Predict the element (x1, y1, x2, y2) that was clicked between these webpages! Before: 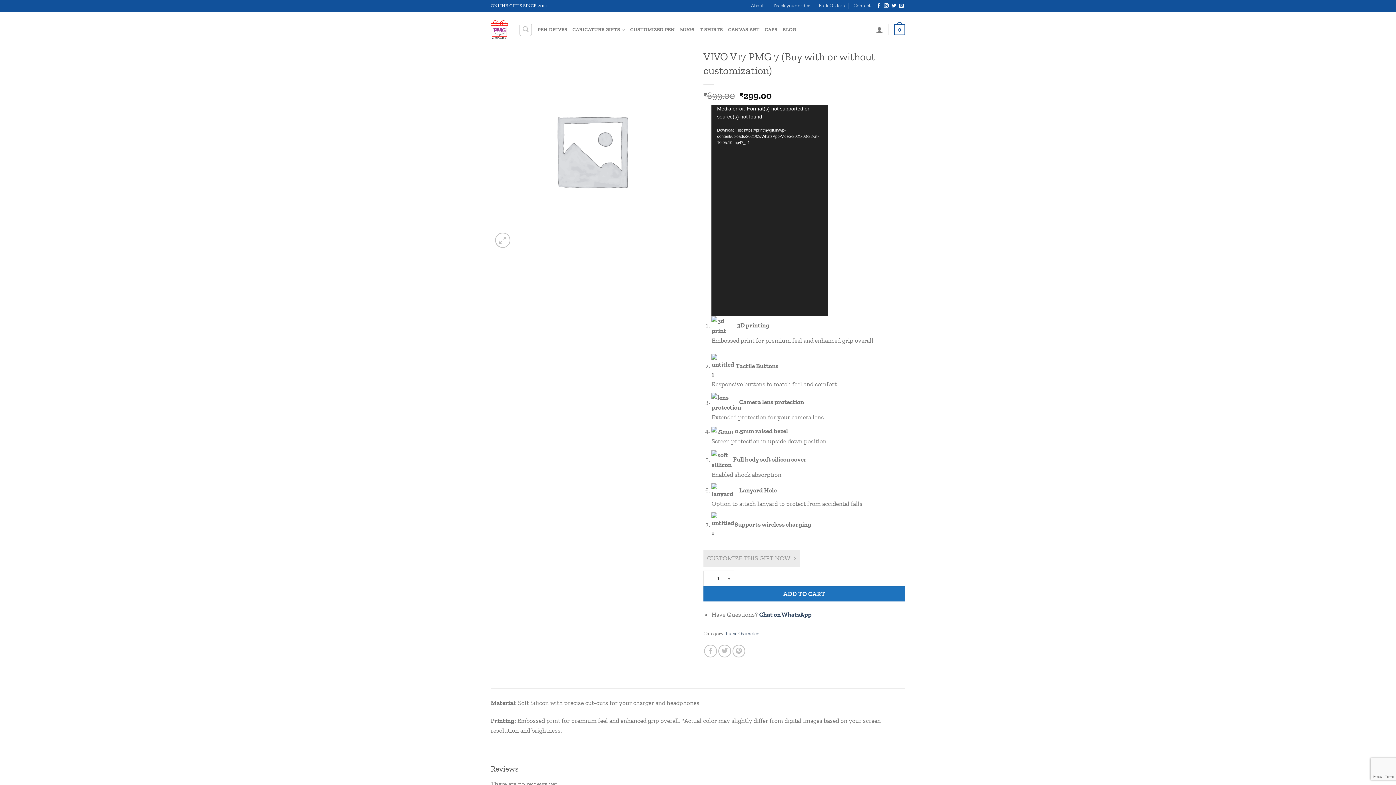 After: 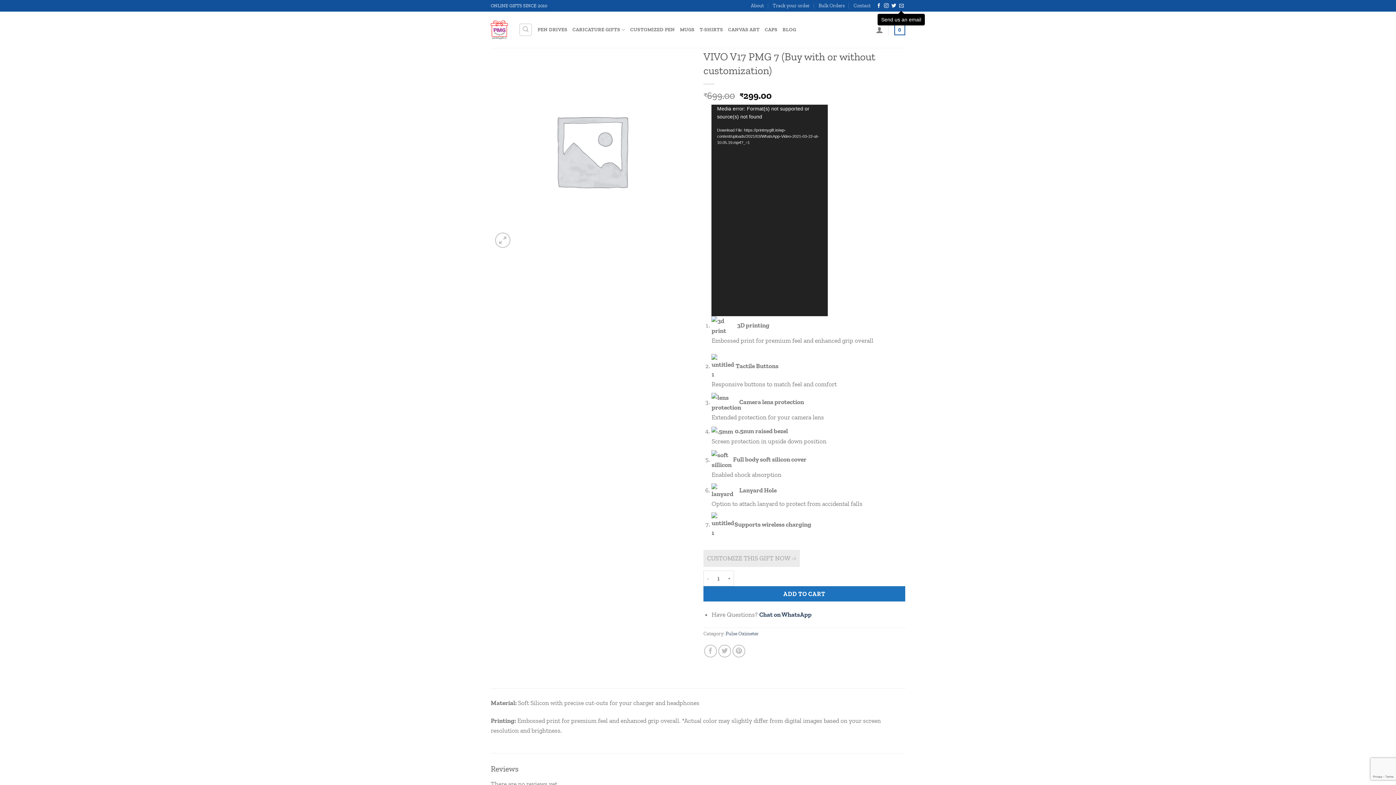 Action: bbox: (899, 3, 904, 8) label: Send us an email